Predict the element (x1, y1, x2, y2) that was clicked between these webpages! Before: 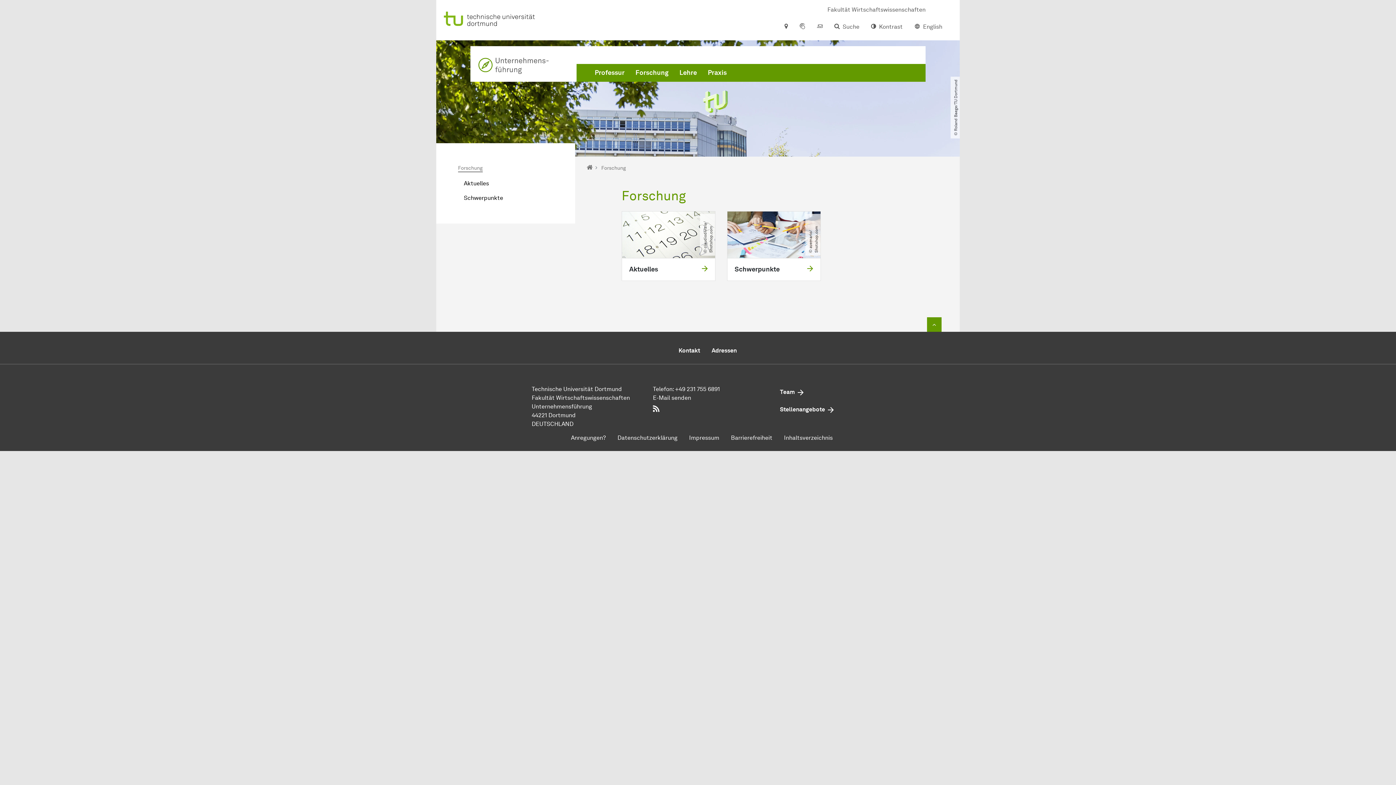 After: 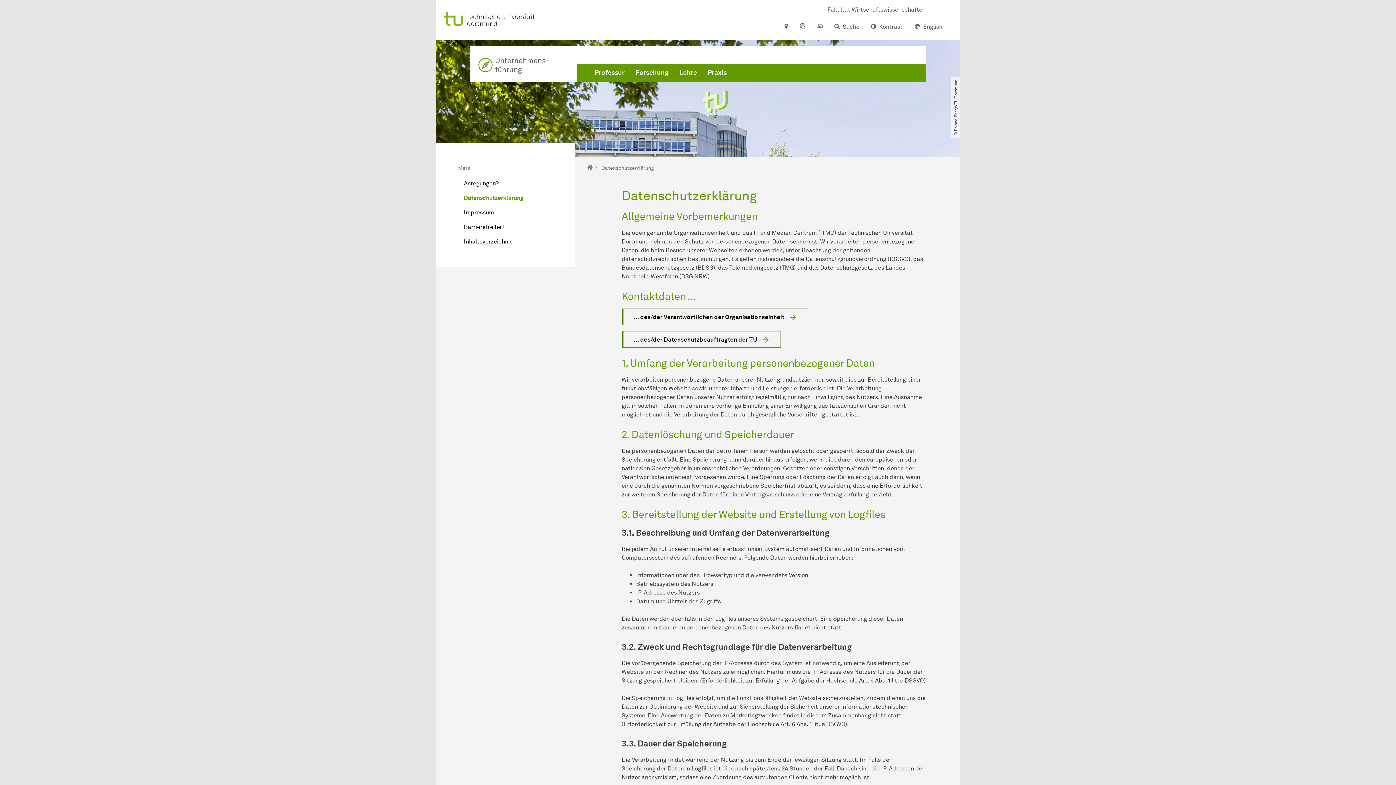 Action: label: Datenschutzerklärung bbox: (611, 430, 683, 445)